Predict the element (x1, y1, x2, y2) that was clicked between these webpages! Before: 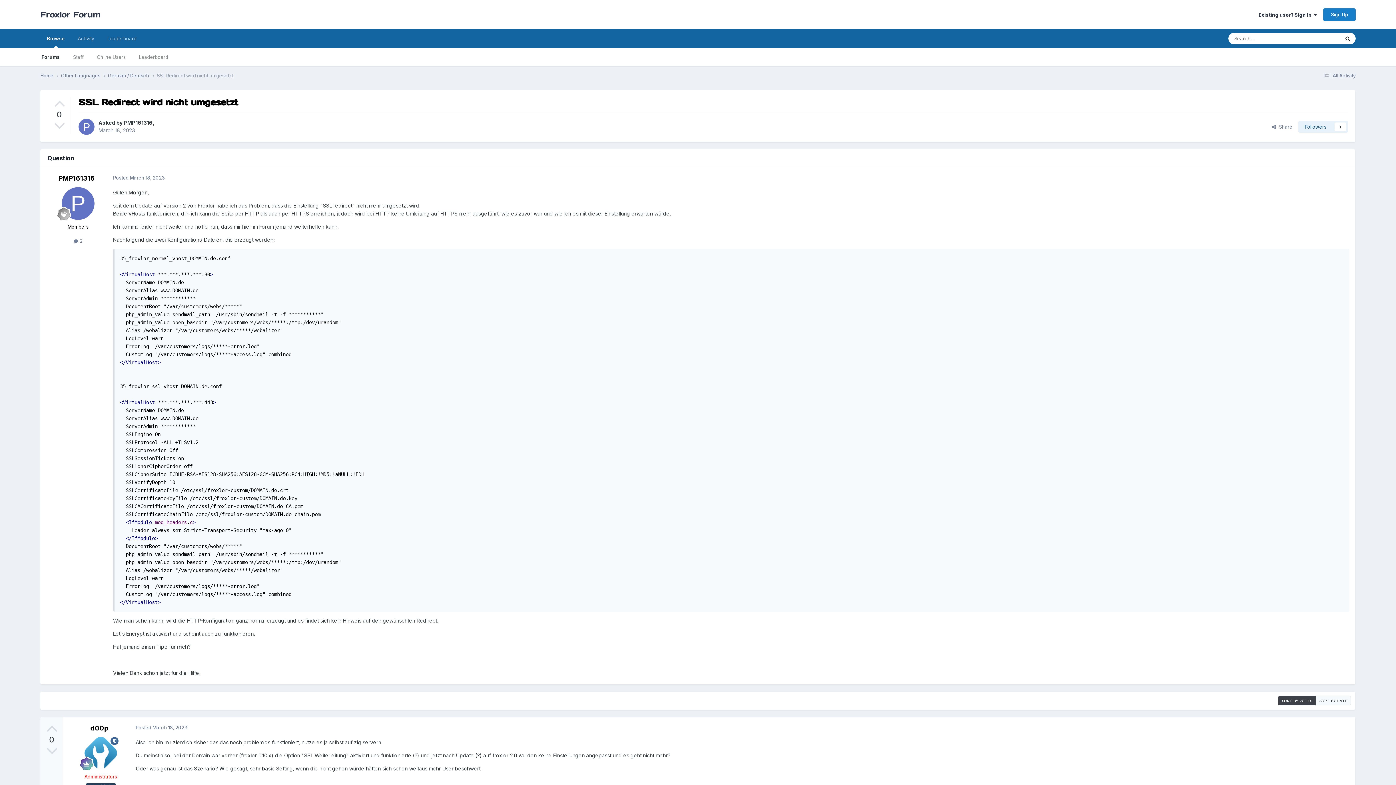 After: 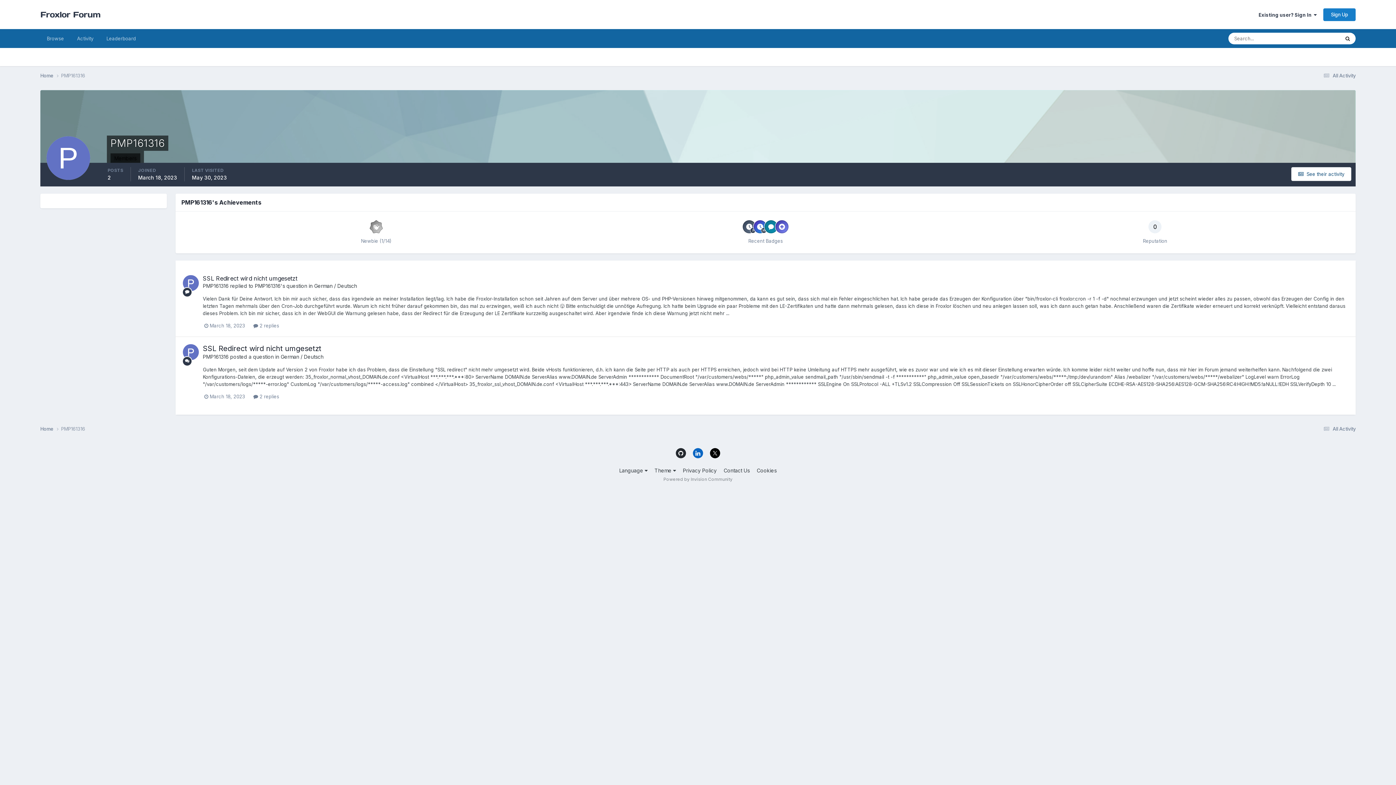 Action: label: PMP161316 bbox: (58, 174, 94, 182)